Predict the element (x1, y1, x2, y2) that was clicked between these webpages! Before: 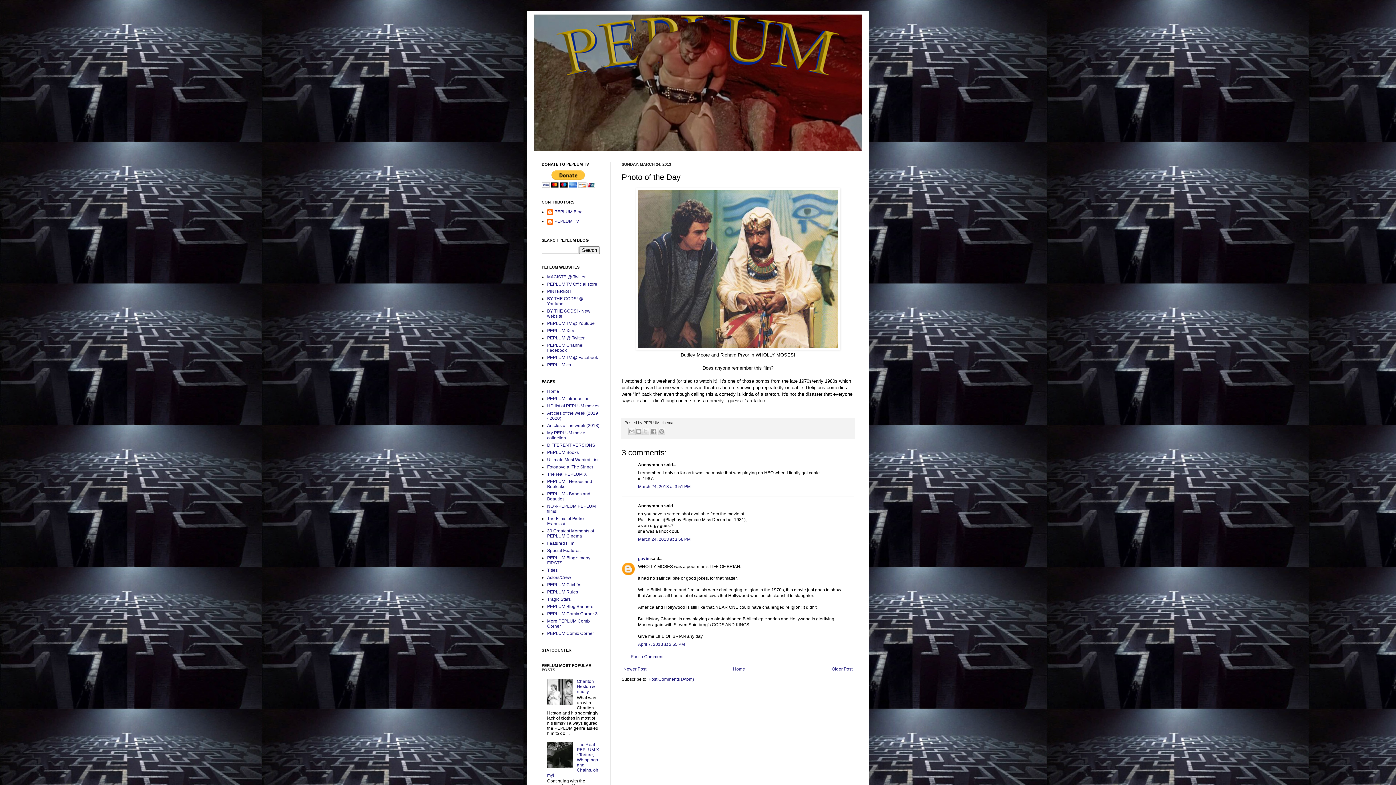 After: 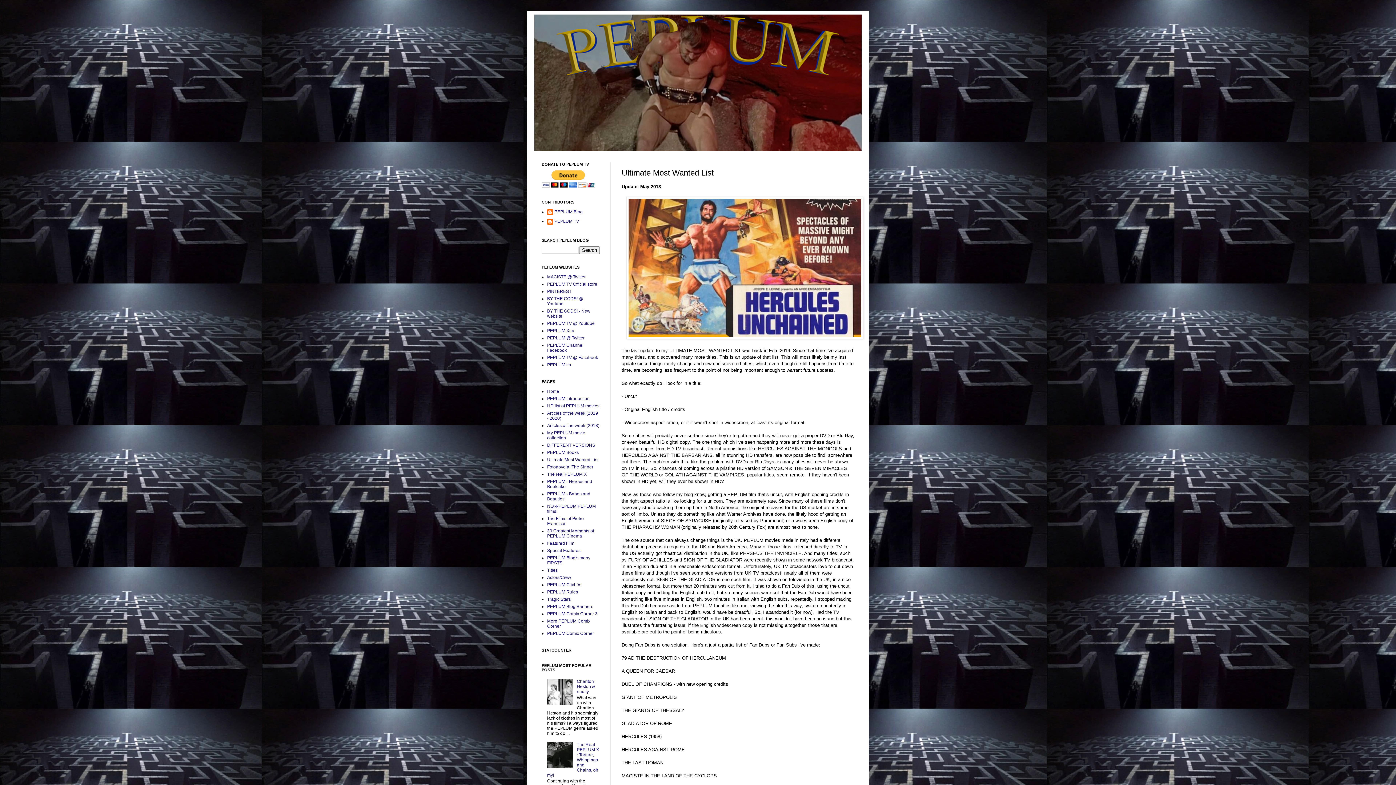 Action: bbox: (547, 457, 598, 462) label: Ultimate Most Wanted List